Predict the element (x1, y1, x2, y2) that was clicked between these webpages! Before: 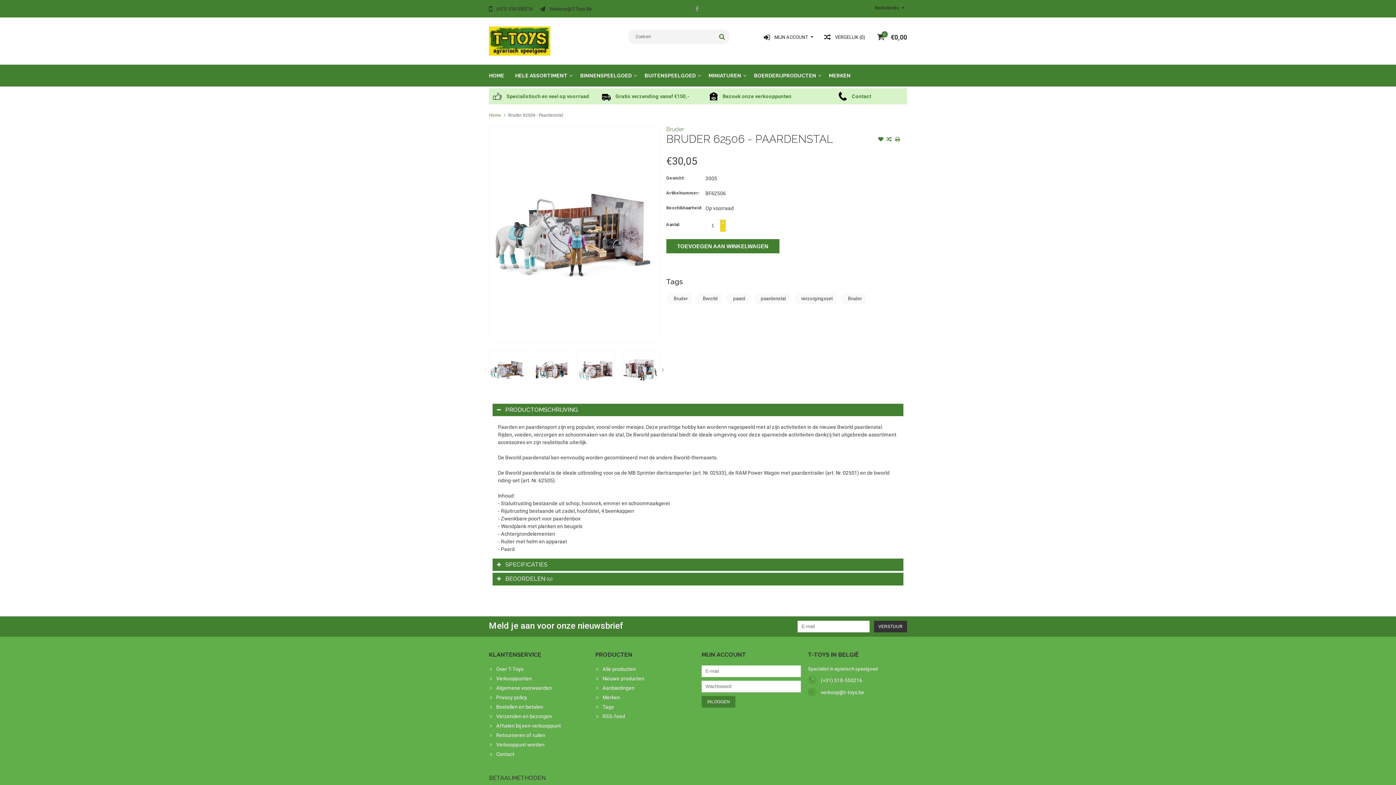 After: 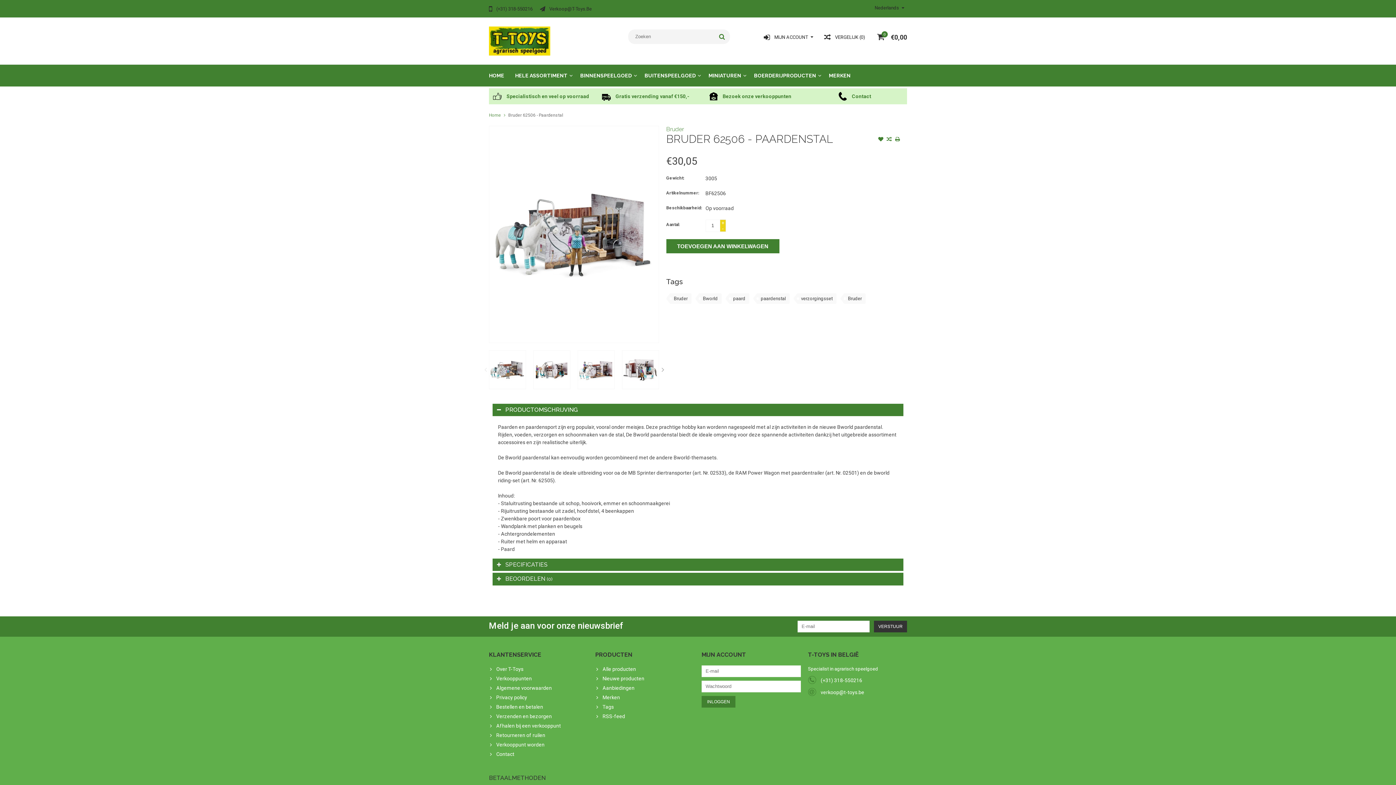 Action: bbox: (693, 5, 701, 13)